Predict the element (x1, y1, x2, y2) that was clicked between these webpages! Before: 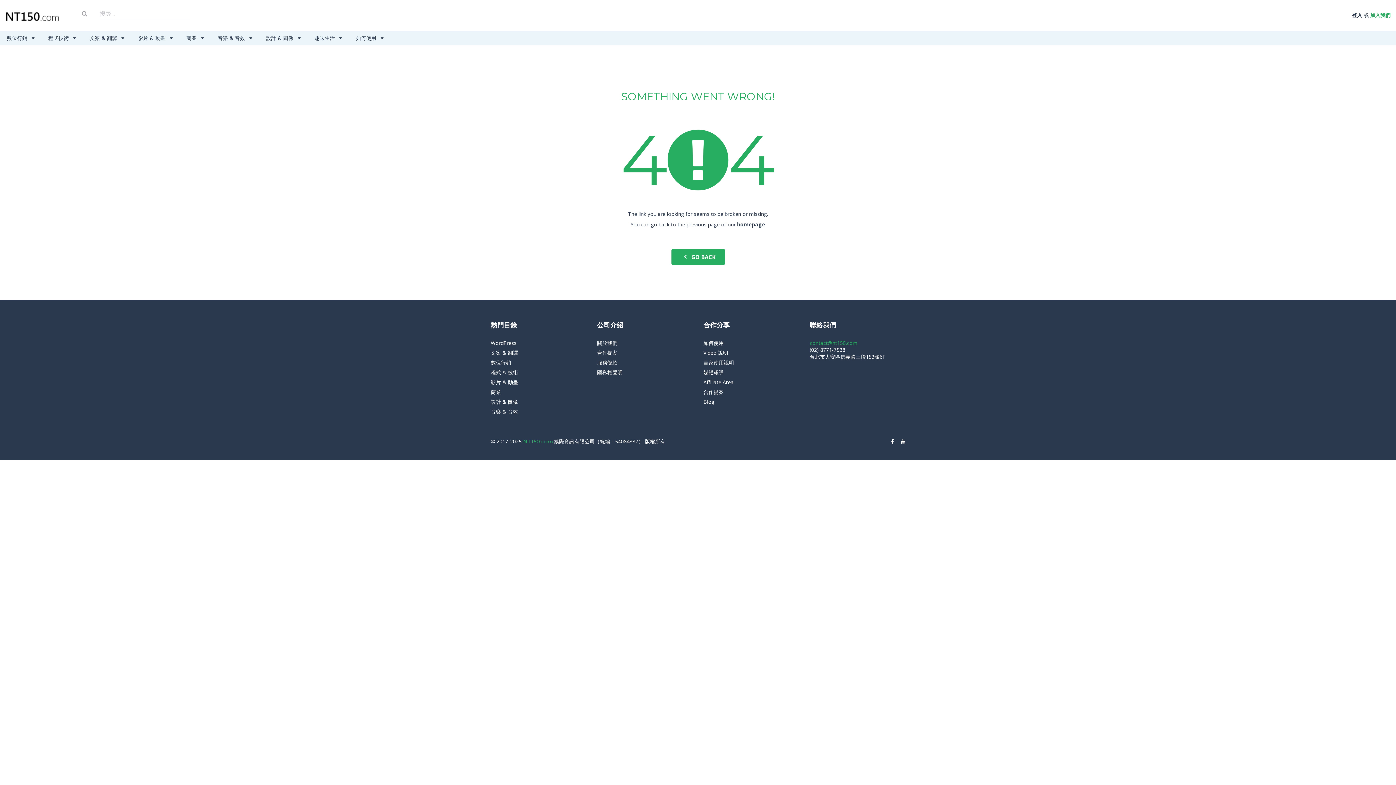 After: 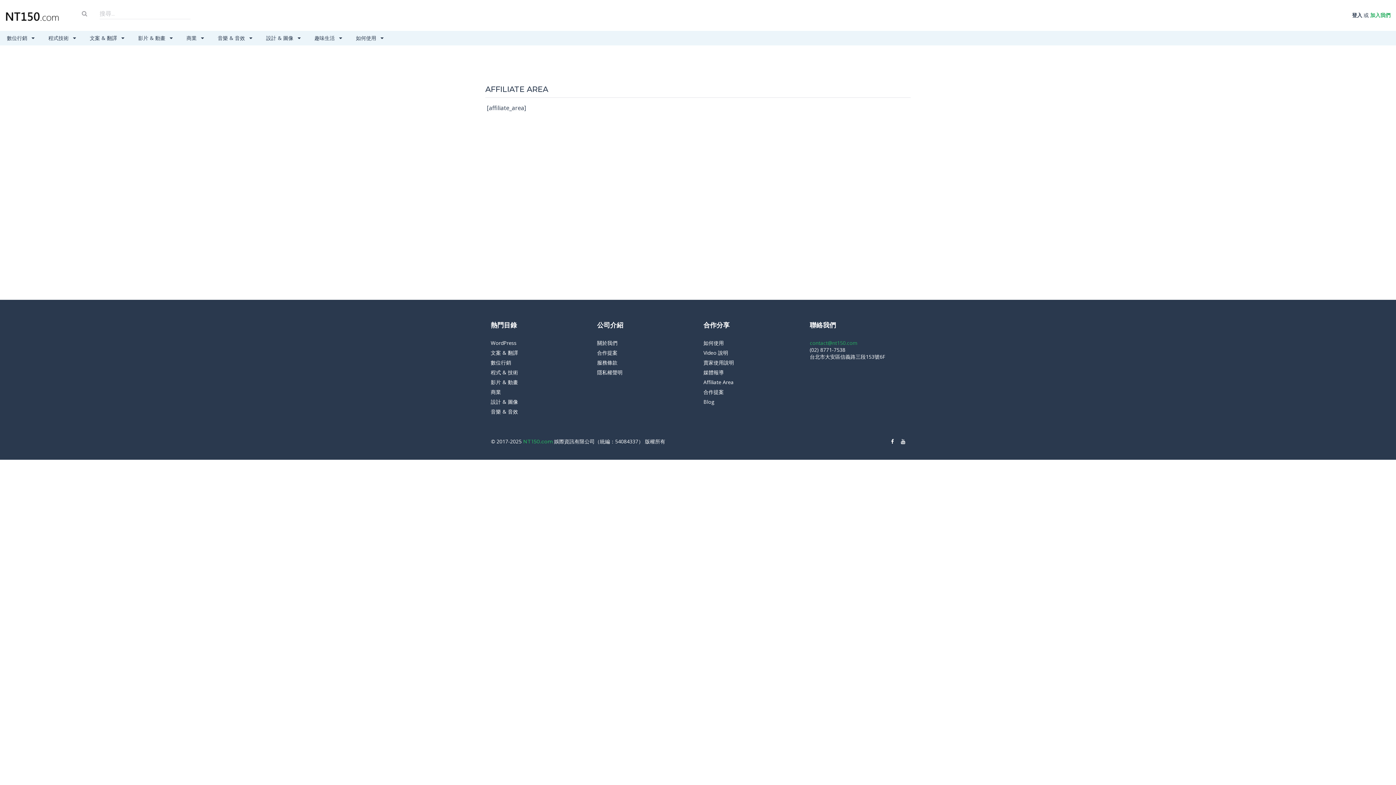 Action: bbox: (703, 378, 733, 385) label: Affiliate Area